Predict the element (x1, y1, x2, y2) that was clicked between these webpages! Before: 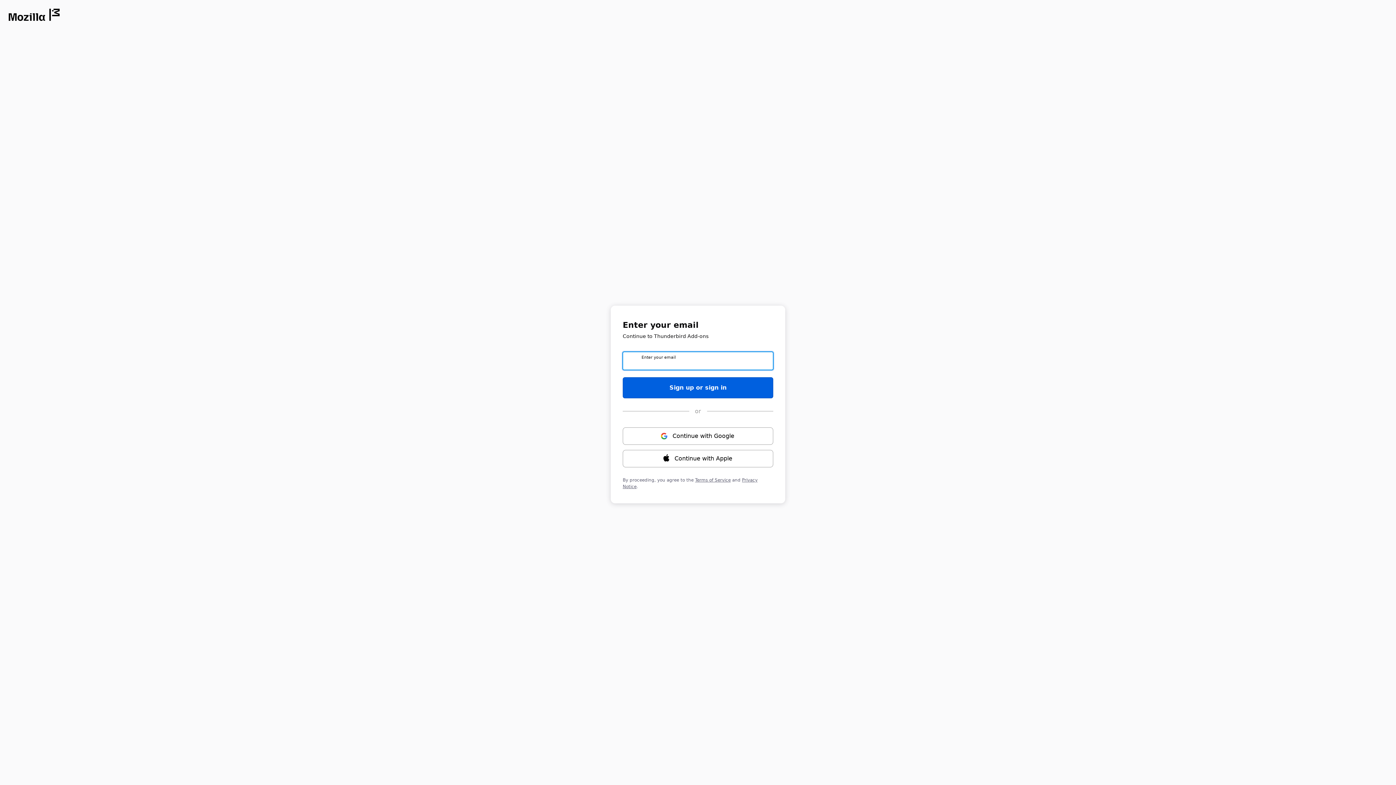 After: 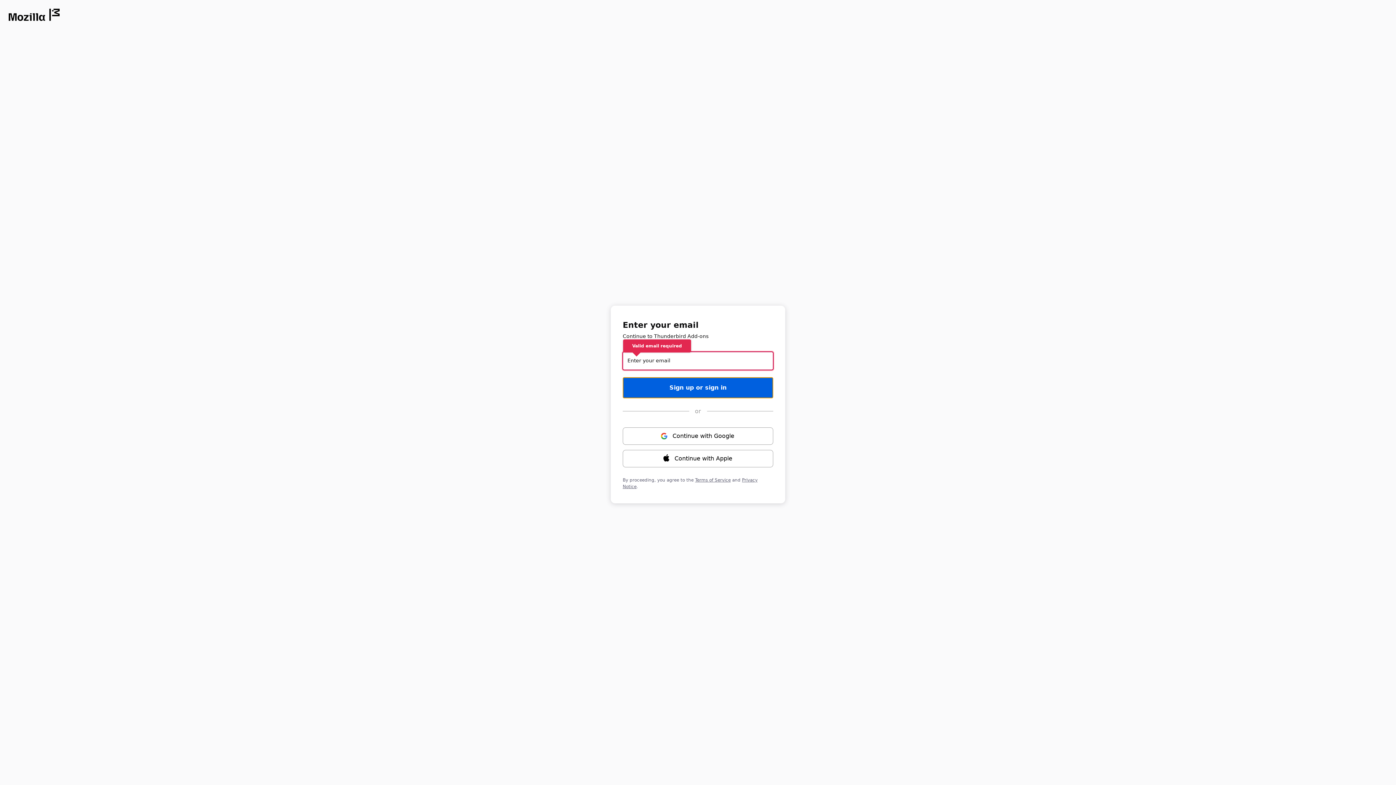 Action: bbox: (622, 377, 773, 398) label: Sign up or sign in